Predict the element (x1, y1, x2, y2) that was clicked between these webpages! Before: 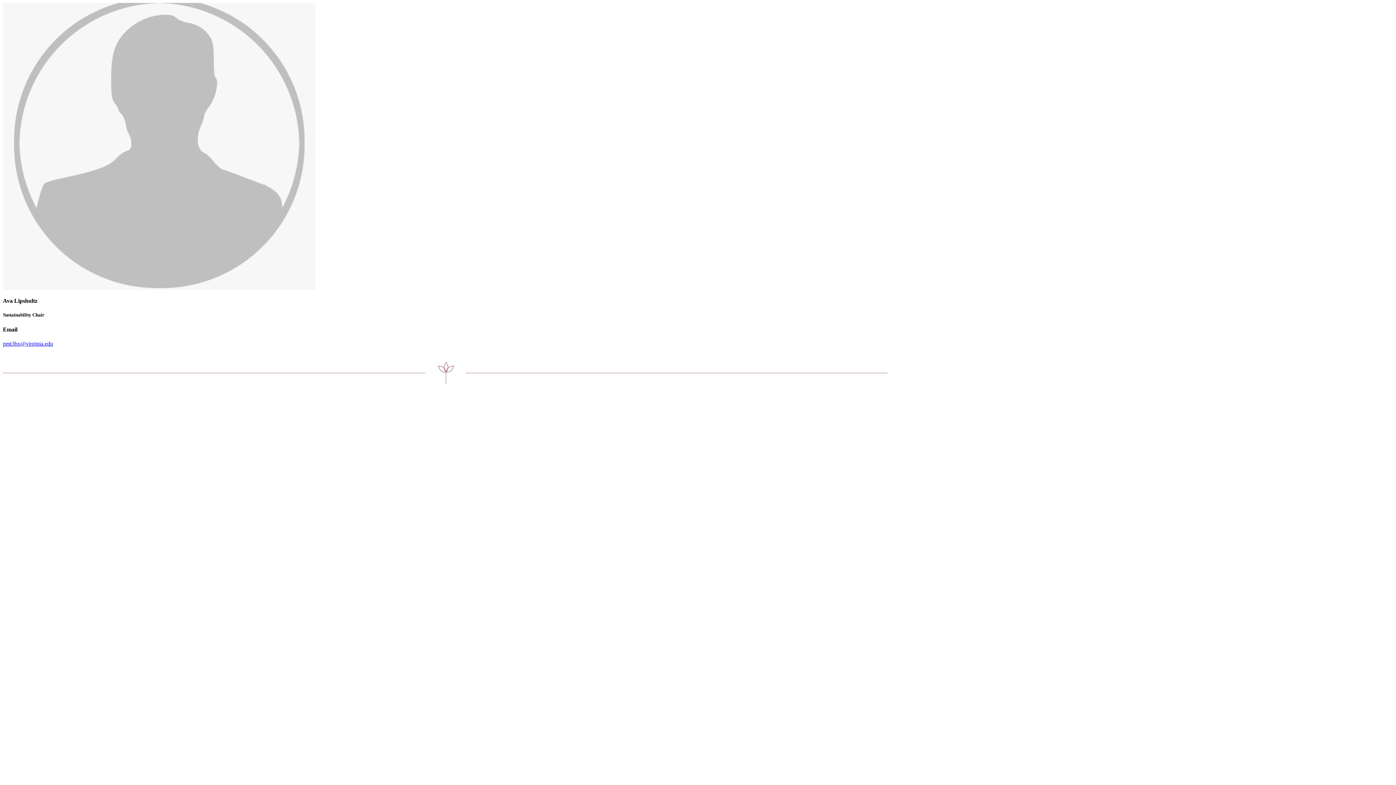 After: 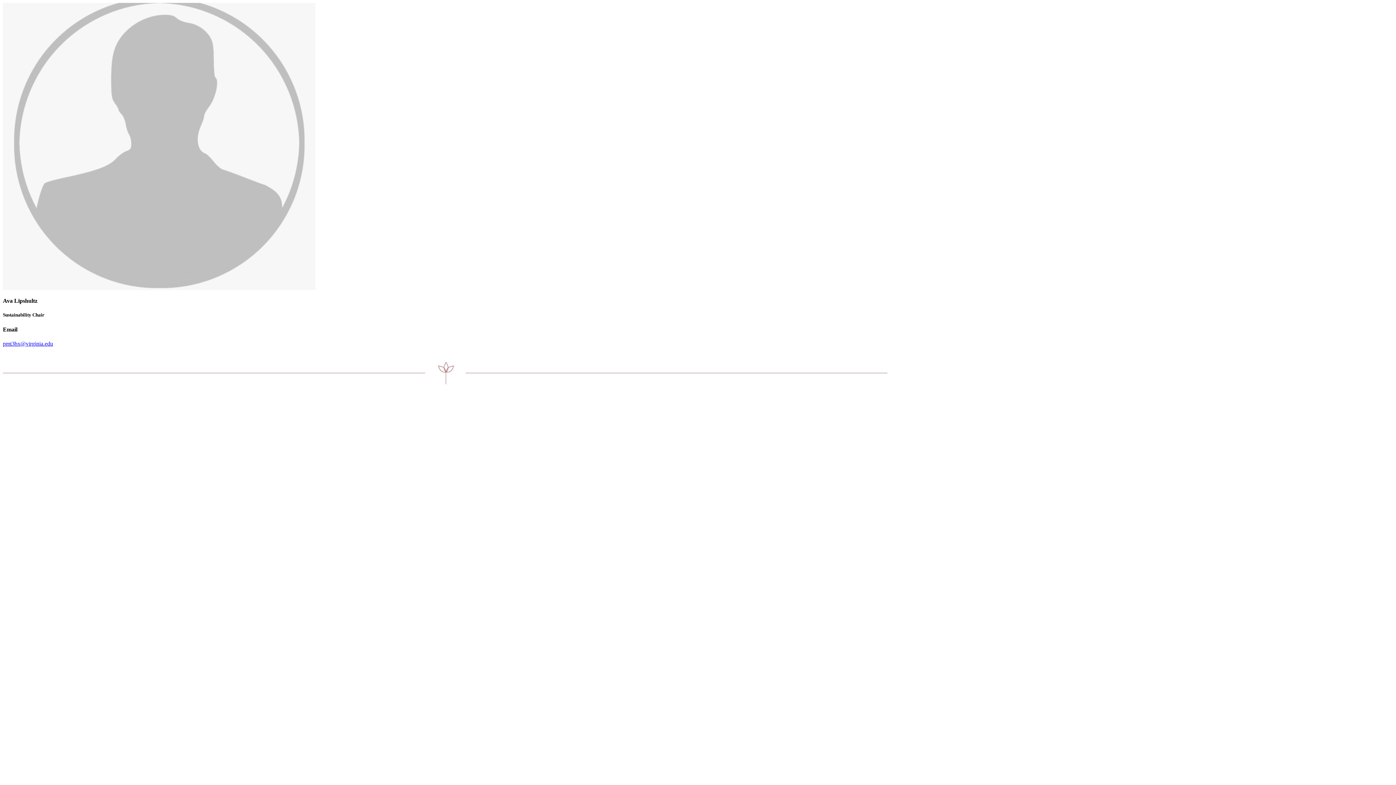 Action: bbox: (2, 340, 53, 346) label: pmt3bx@virginia.edu